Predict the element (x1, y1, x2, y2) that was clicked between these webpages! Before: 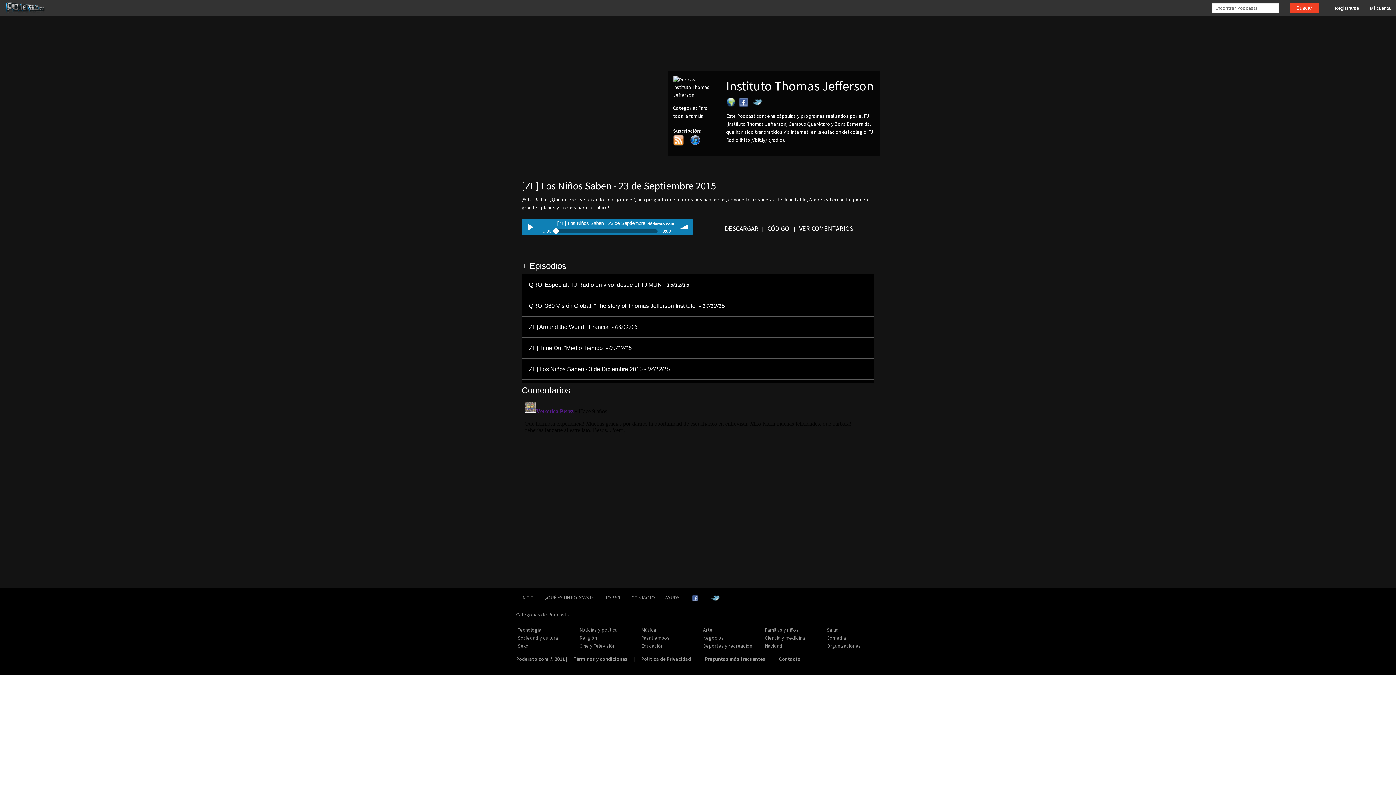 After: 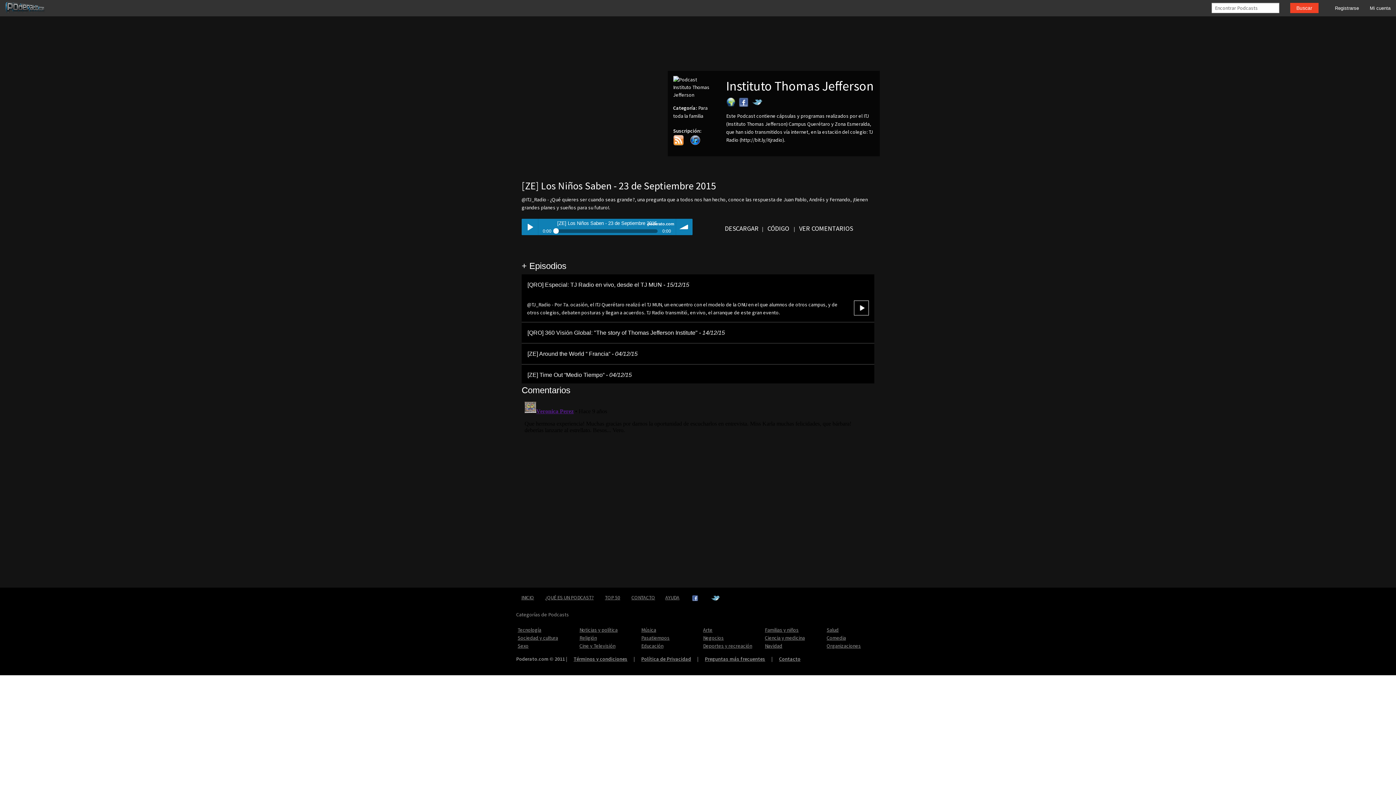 Action: label: [QRO] Especial: TJ Radio en vivo, desde el TJ MUN - 15/12/15 bbox: (521, 274, 874, 295)